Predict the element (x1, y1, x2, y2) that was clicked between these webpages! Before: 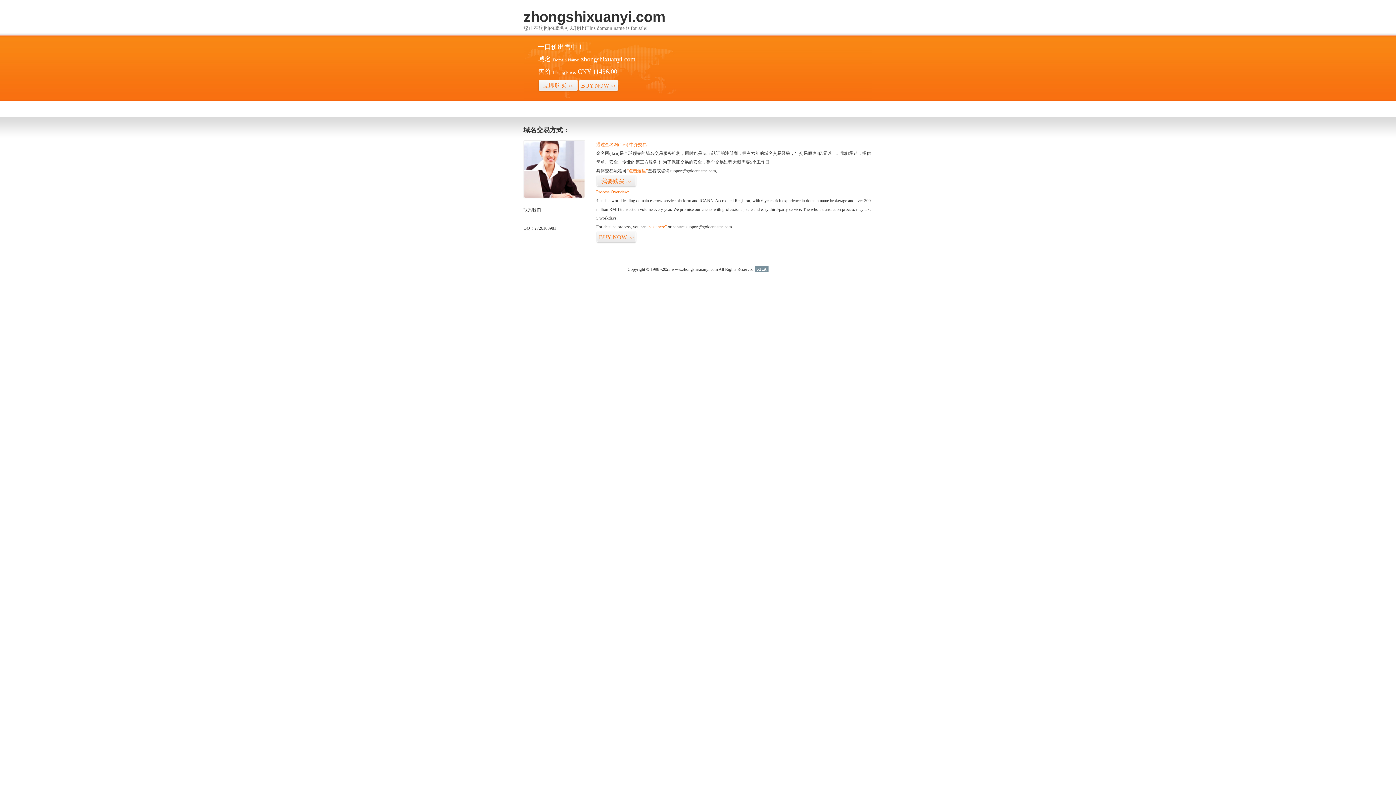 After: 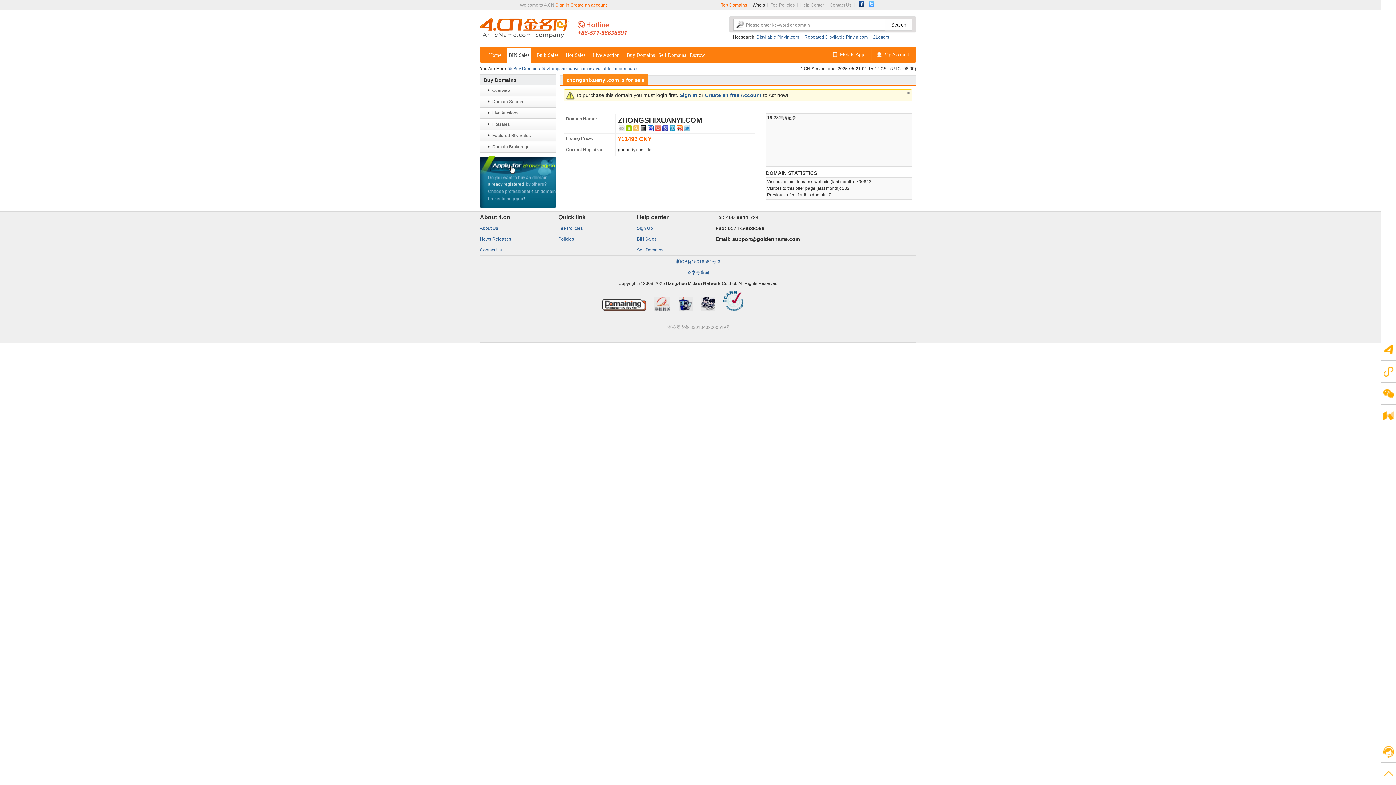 Action: label: 立即购买>> bbox: (538, 79, 578, 92)